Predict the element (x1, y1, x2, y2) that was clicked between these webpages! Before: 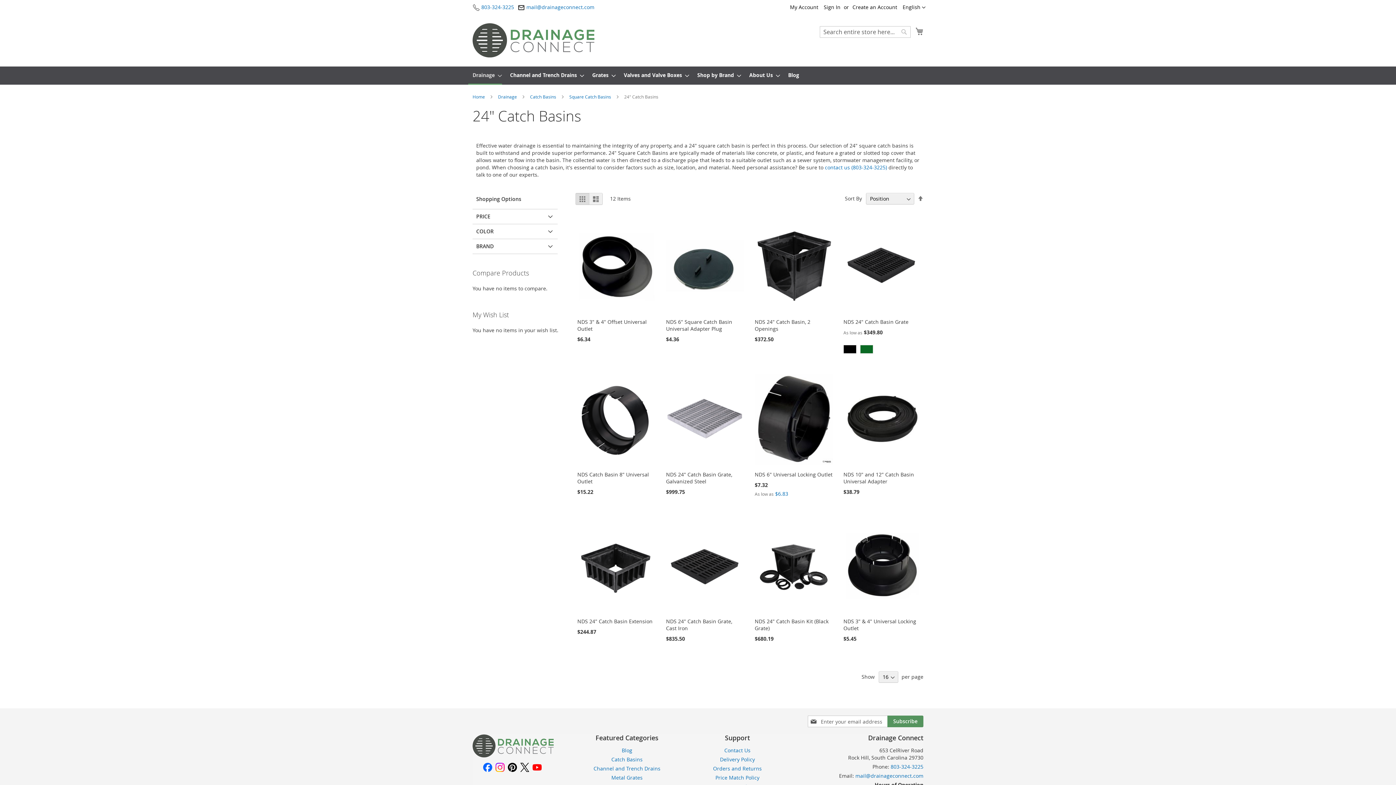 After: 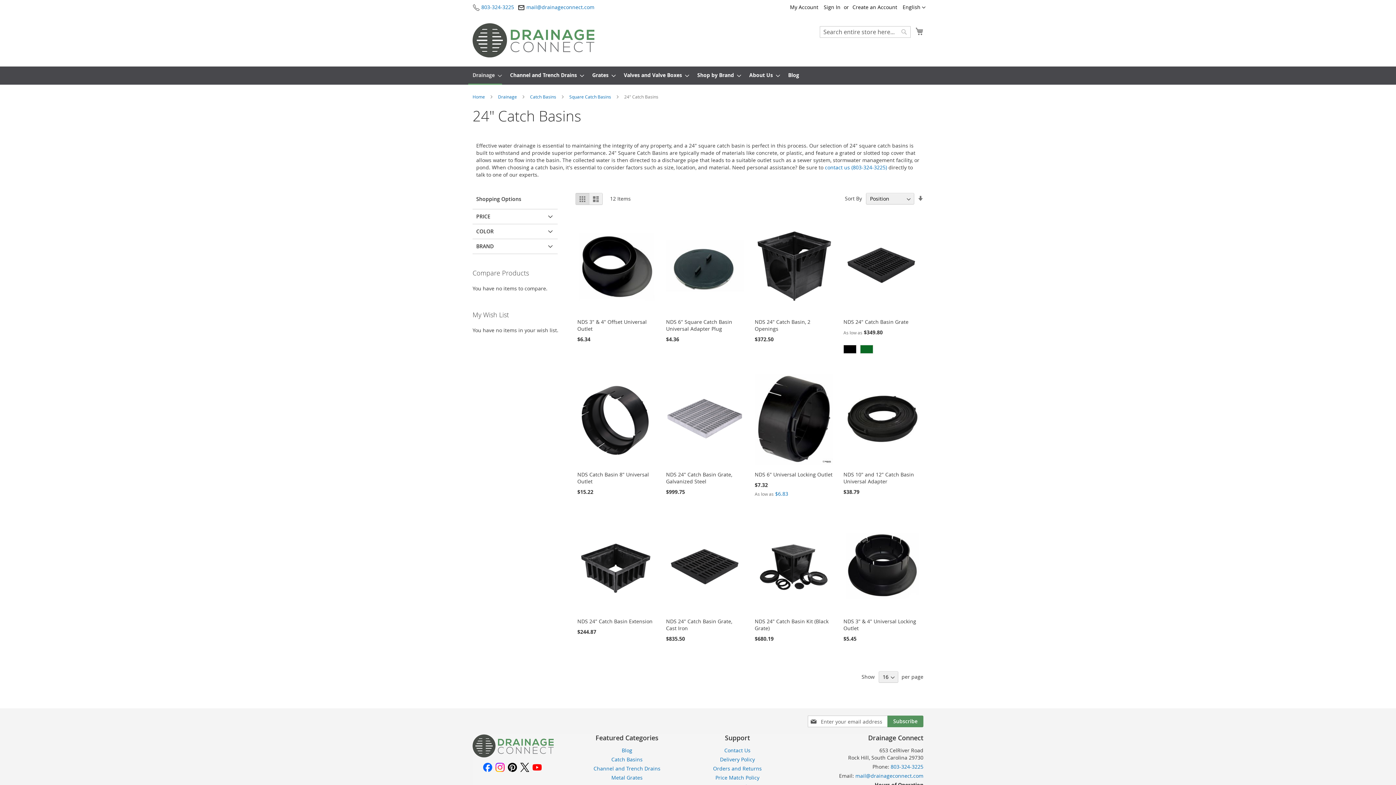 Action: label: Set Descending Direction bbox: (917, 194, 923, 202)